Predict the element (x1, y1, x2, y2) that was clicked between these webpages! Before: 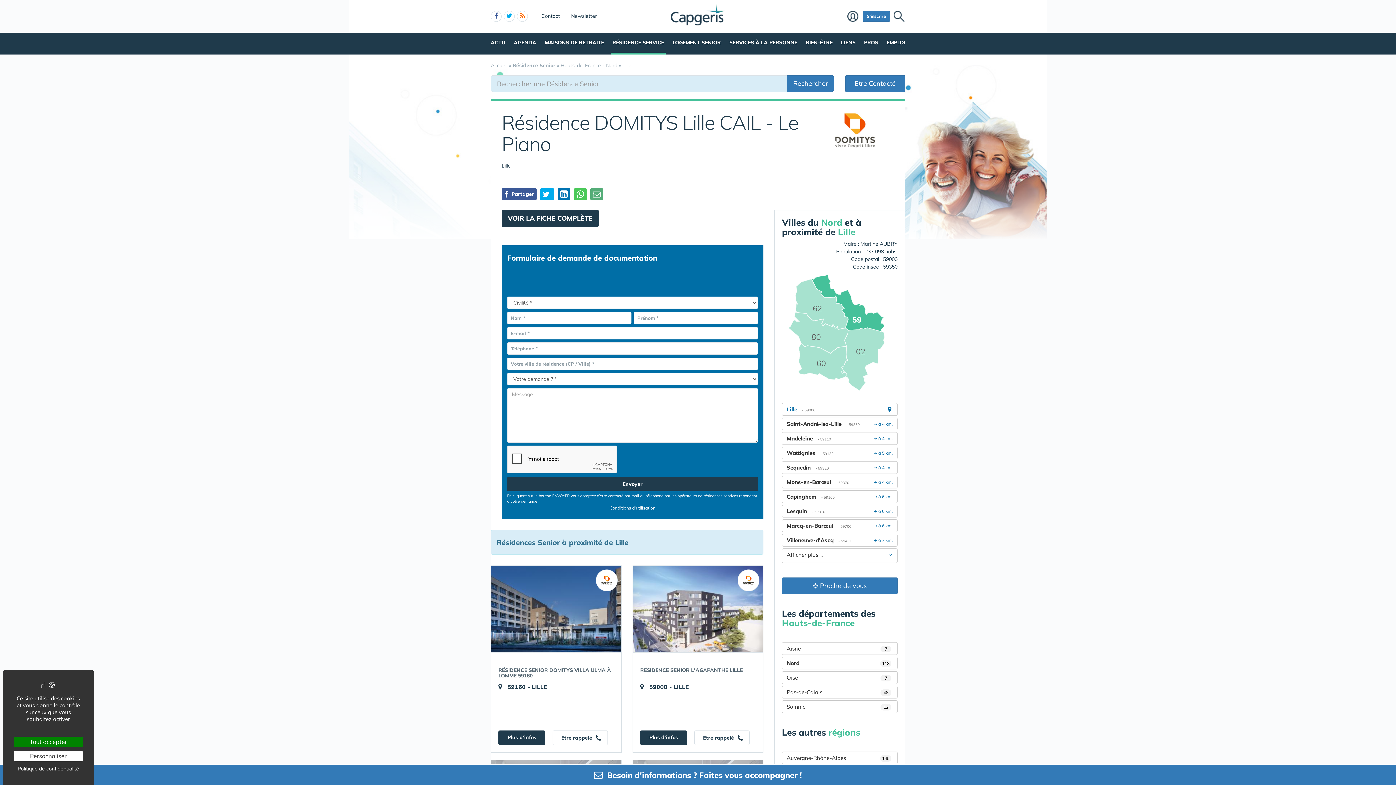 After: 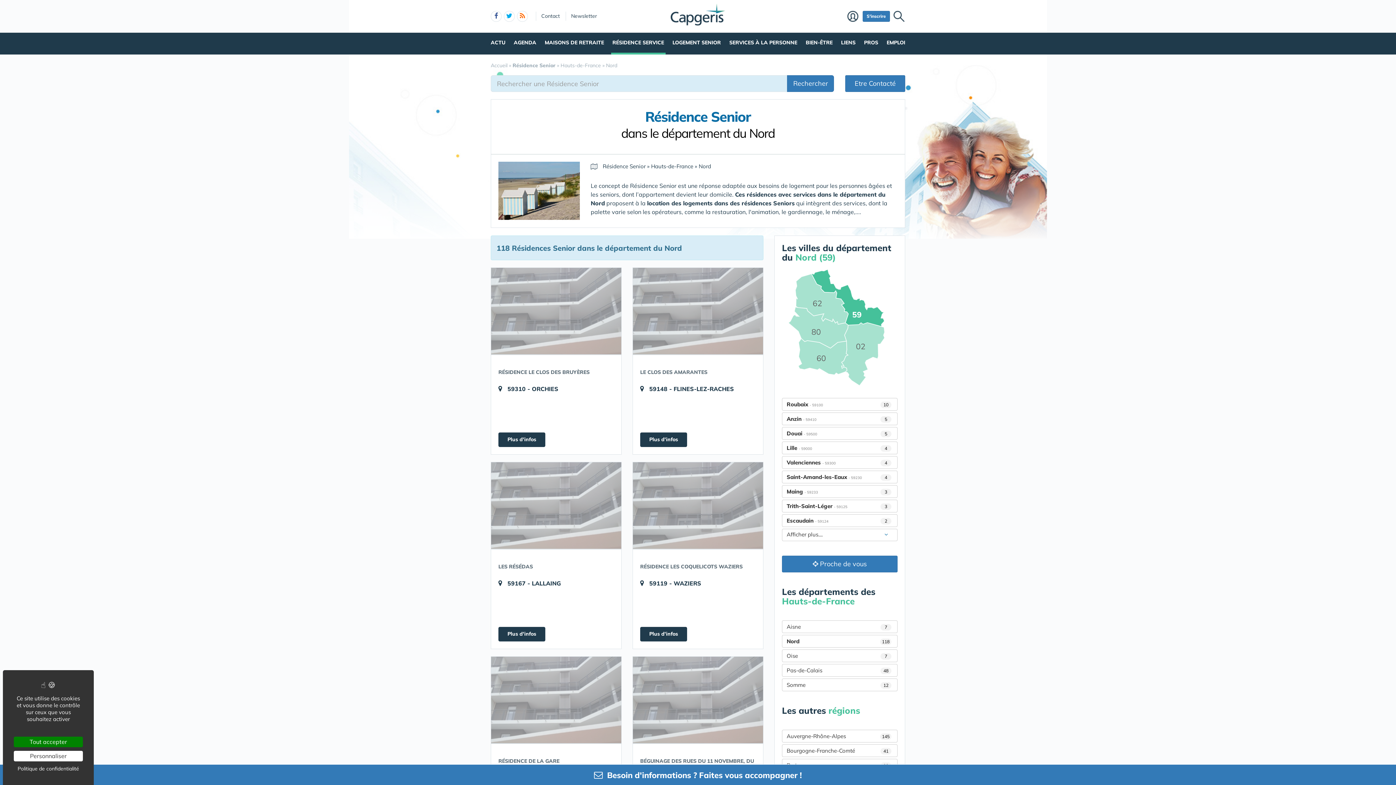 Action: bbox: (606, 62, 617, 68) label: Nord